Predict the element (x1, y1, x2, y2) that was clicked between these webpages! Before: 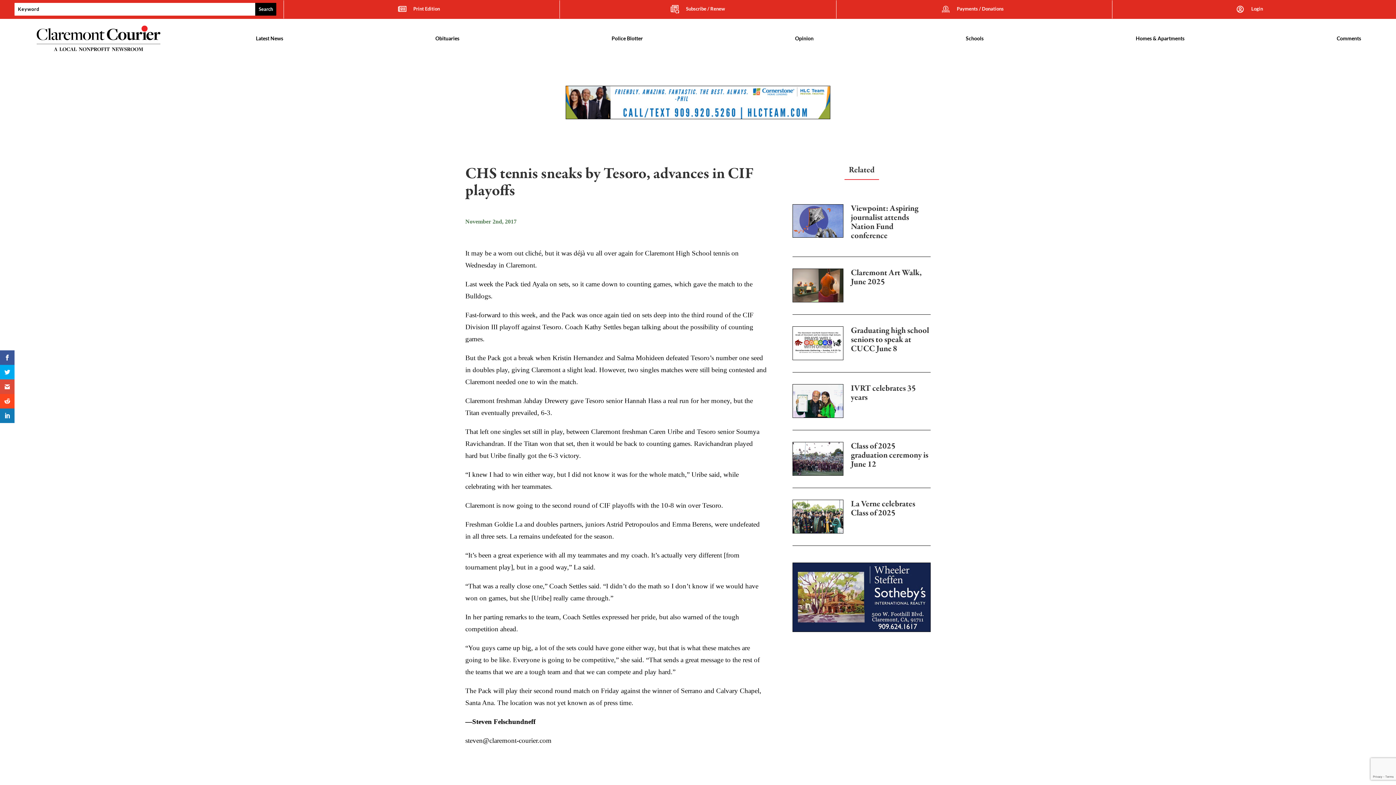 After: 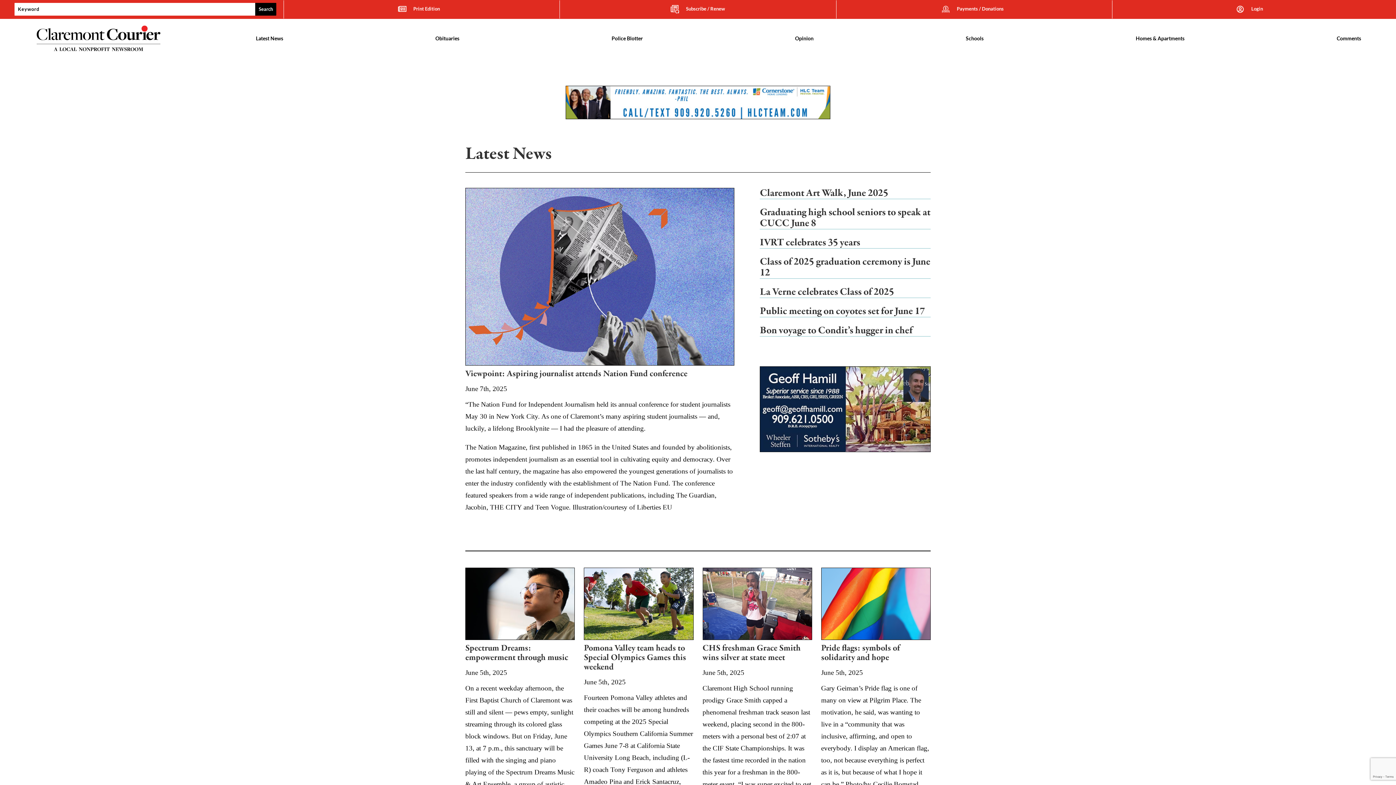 Action: bbox: (256, 24, 283, 52) label: Latest News